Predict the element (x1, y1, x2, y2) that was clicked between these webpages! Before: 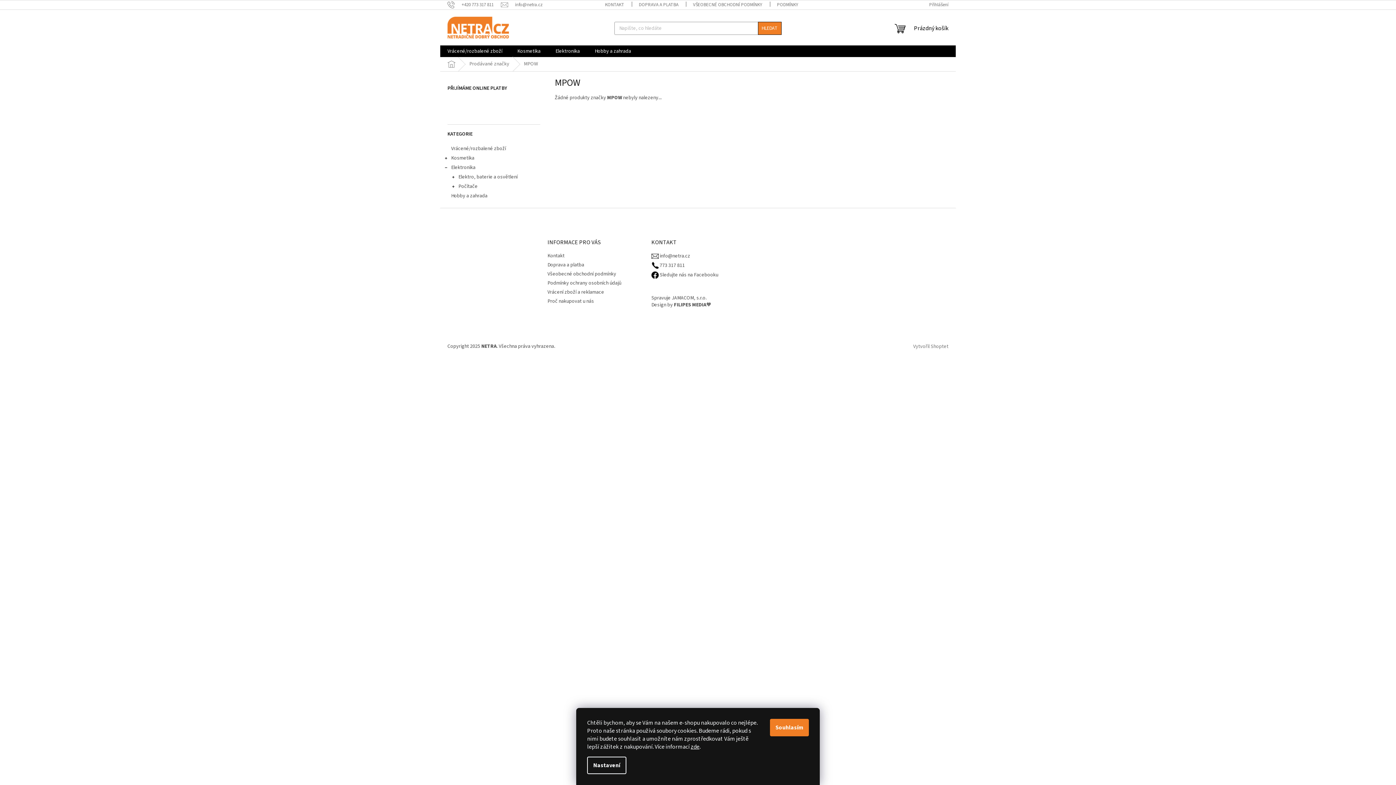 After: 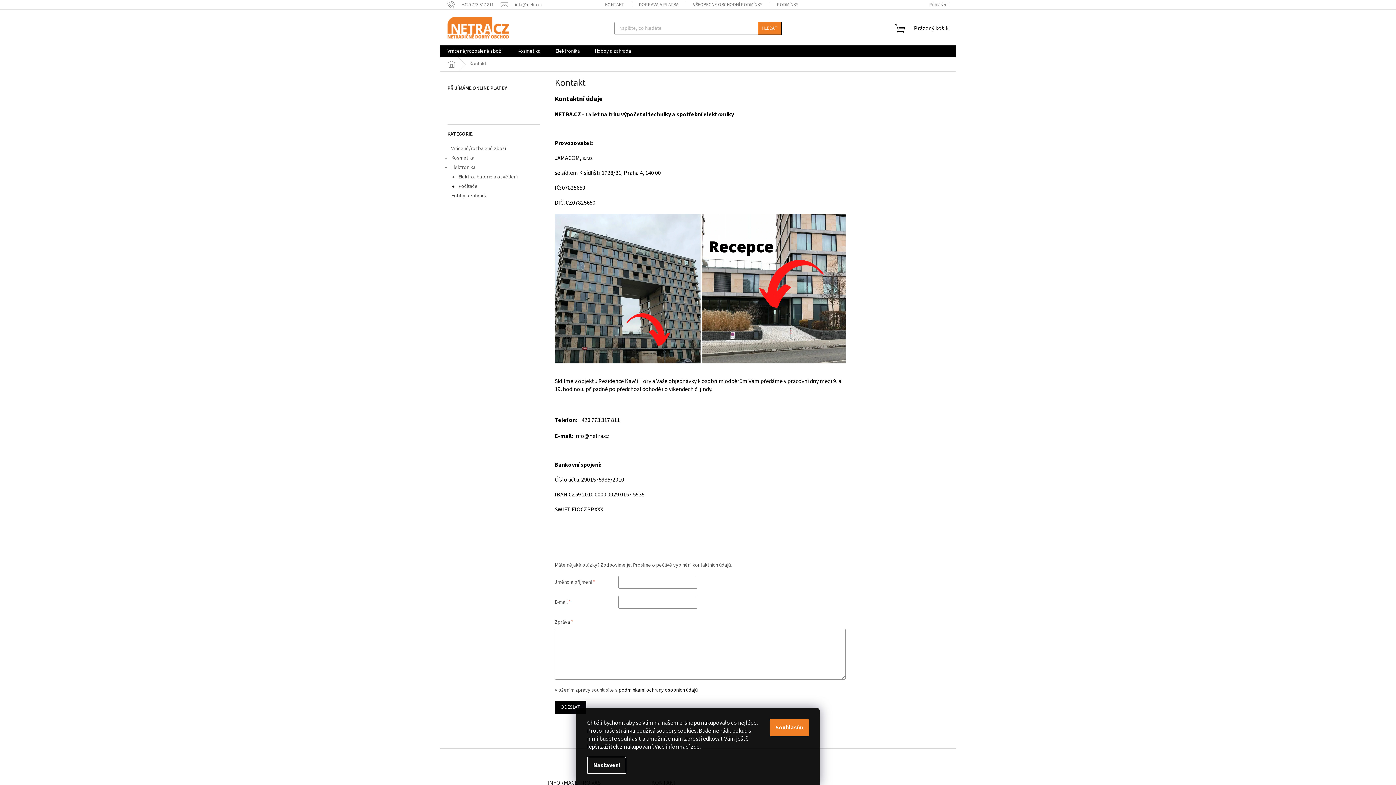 Action: label: Kontakt bbox: (547, 252, 564, 259)